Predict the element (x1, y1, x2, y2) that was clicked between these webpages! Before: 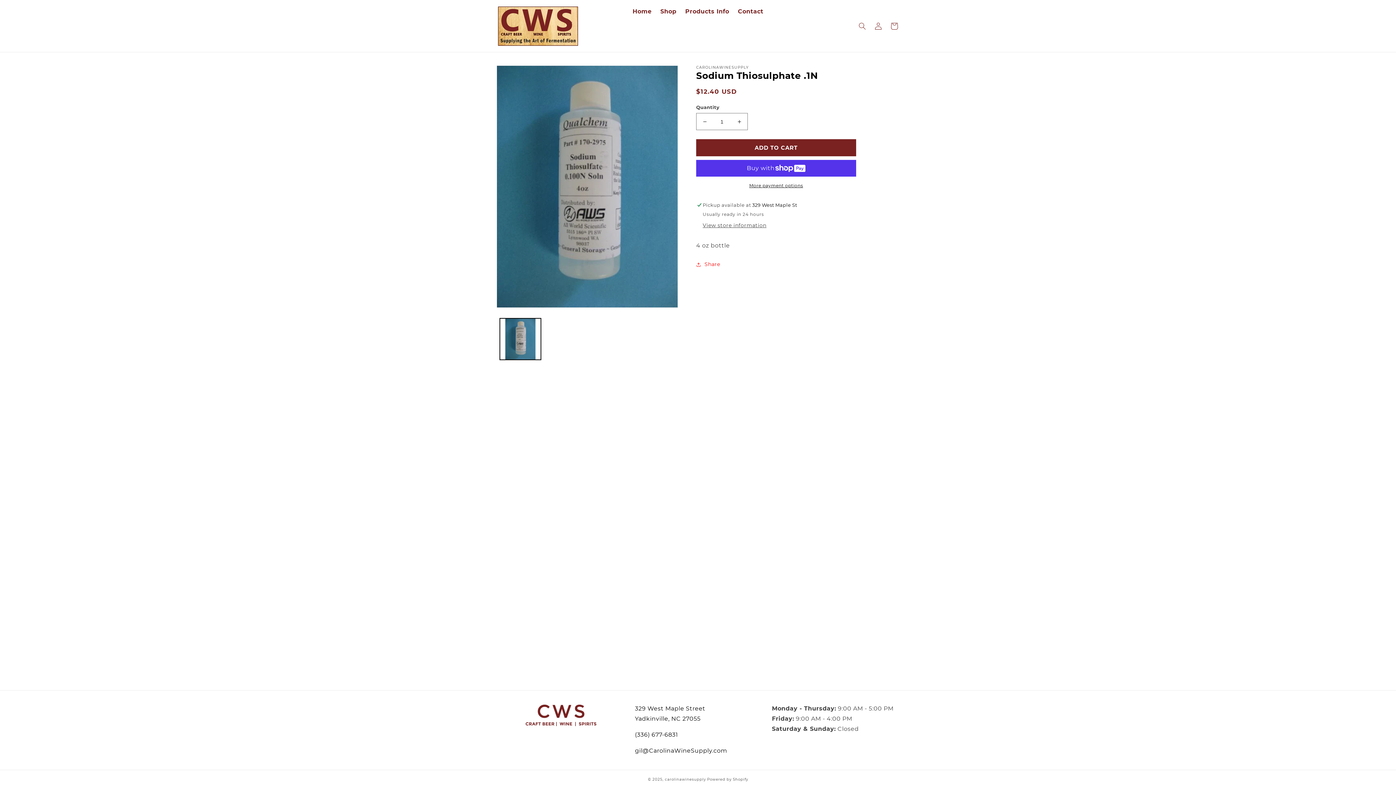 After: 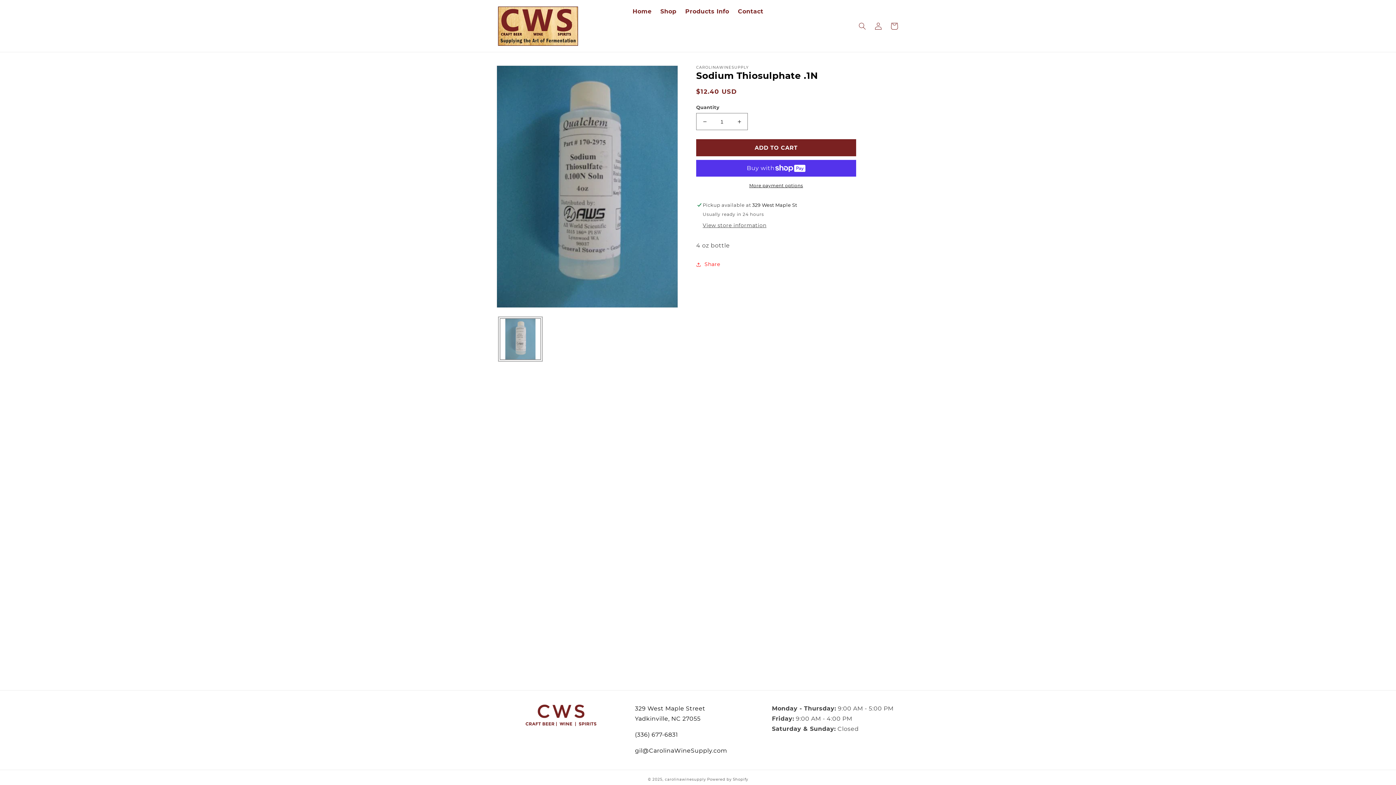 Action: bbox: (500, 318, 541, 359) label: Load image 1 in gallery view